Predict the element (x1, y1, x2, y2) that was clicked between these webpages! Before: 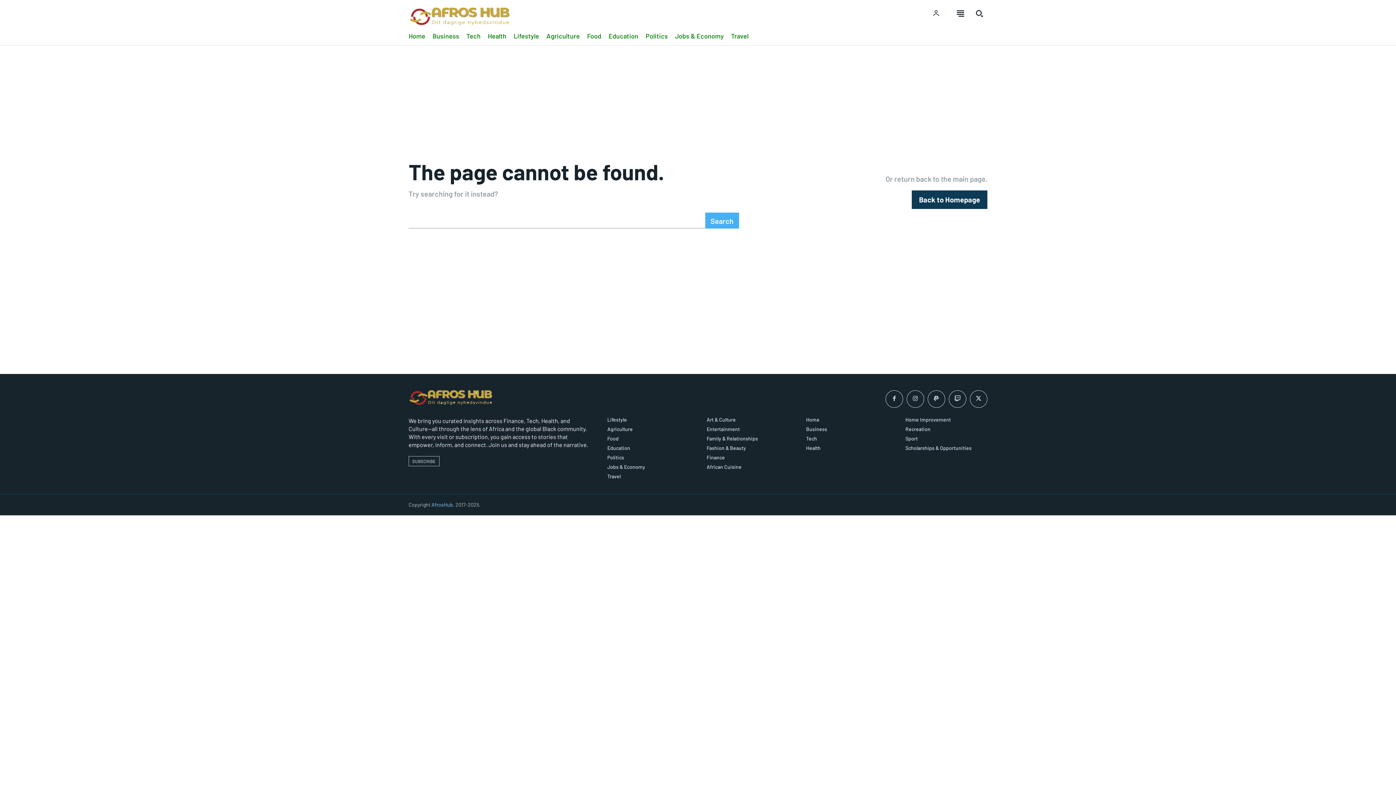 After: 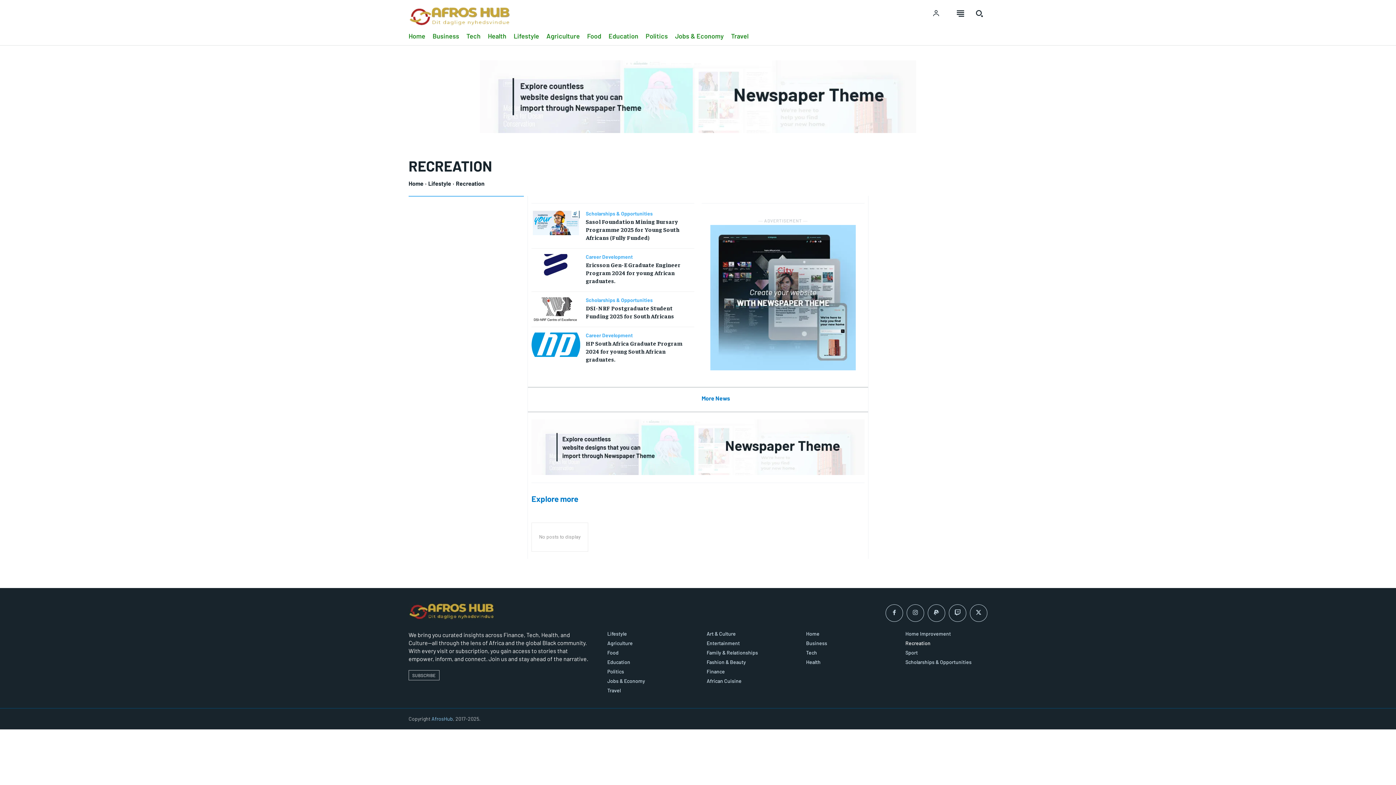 Action: bbox: (905, 426, 987, 432) label: Recreation